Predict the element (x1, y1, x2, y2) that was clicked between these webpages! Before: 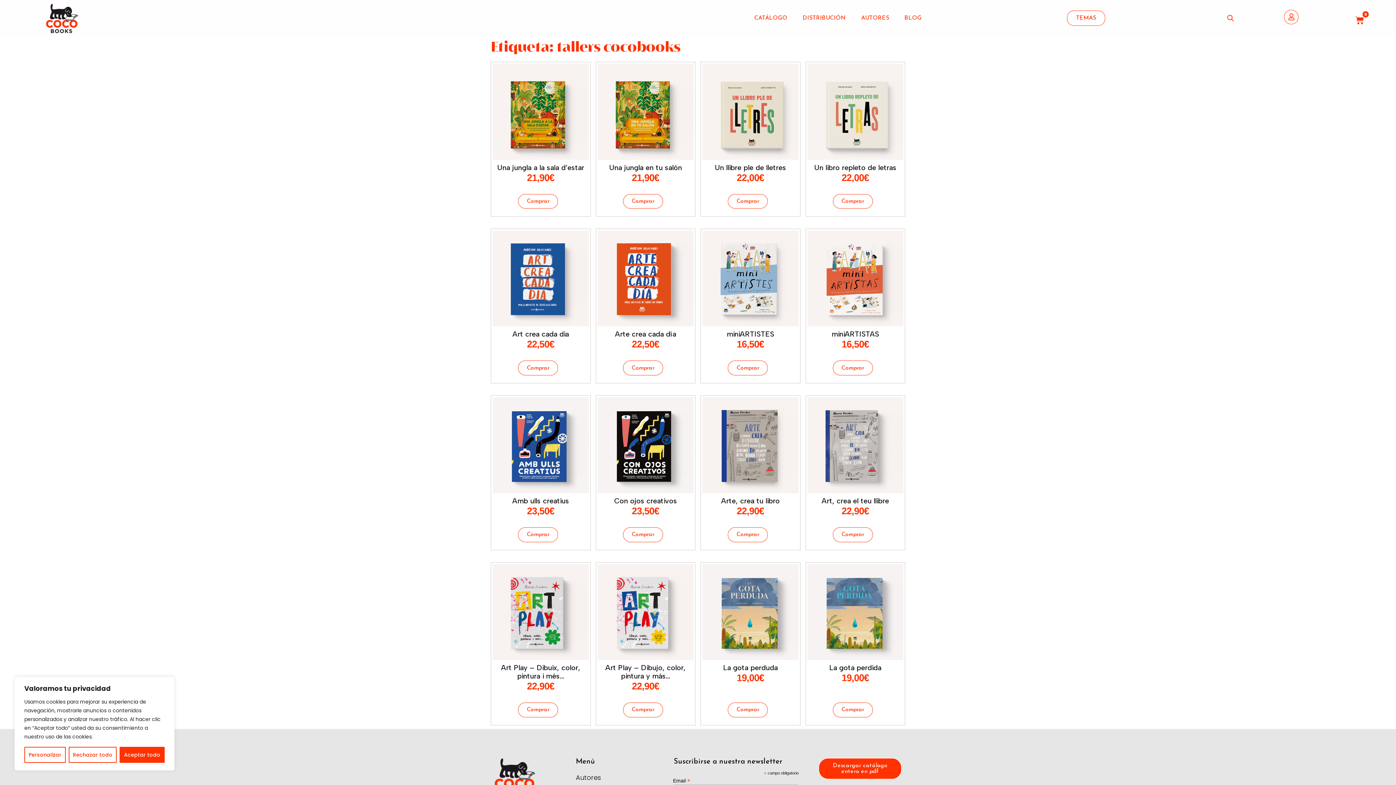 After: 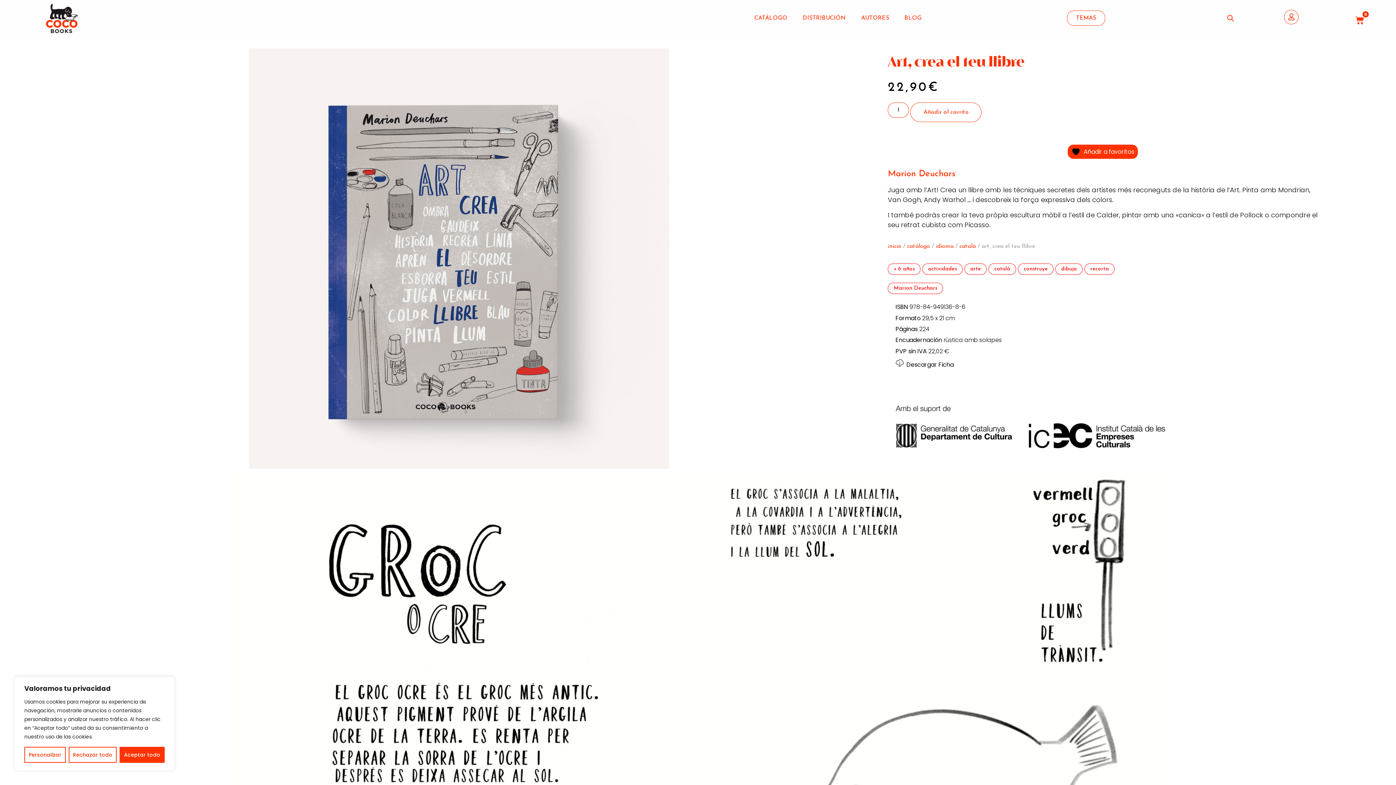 Action: bbox: (807, 397, 903, 518) label: Art, crea el teu llibre
22,90€